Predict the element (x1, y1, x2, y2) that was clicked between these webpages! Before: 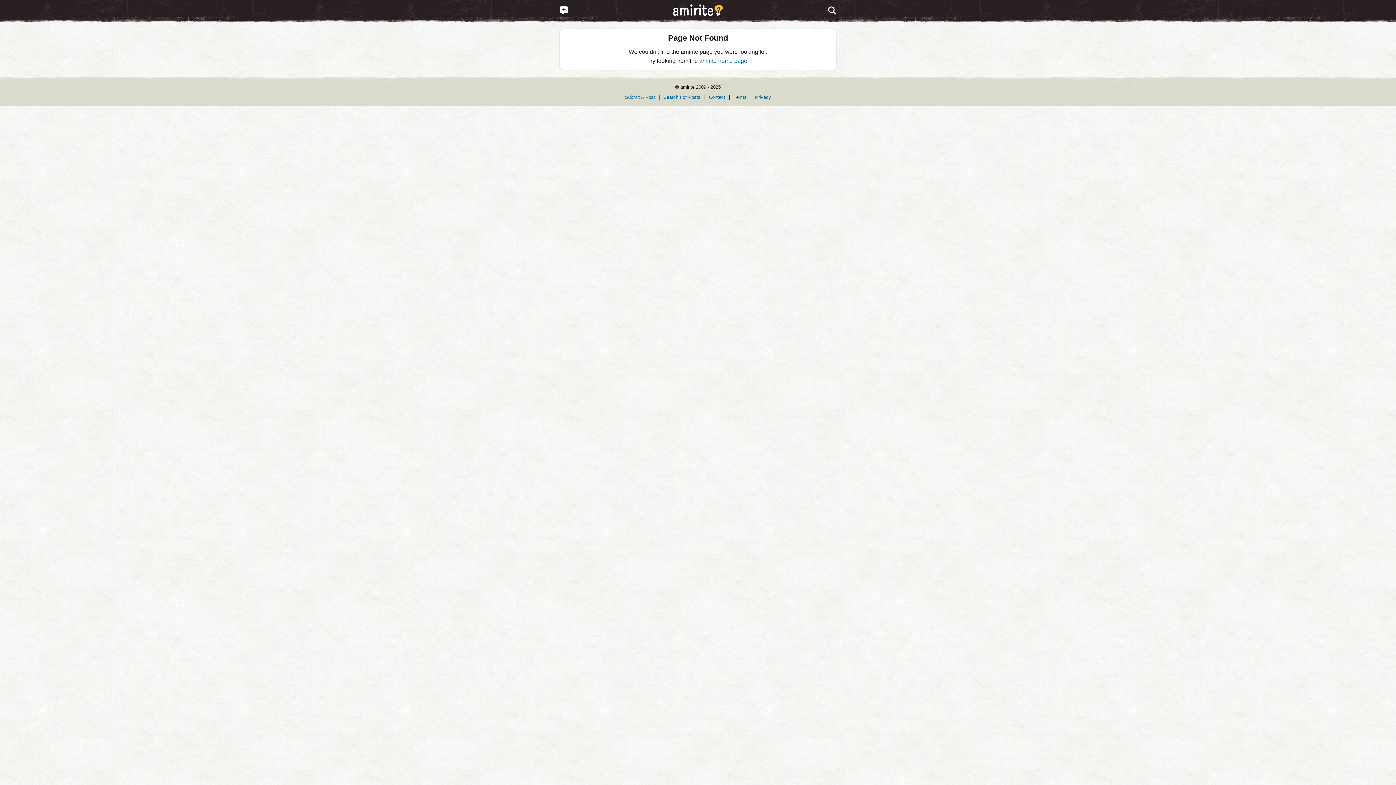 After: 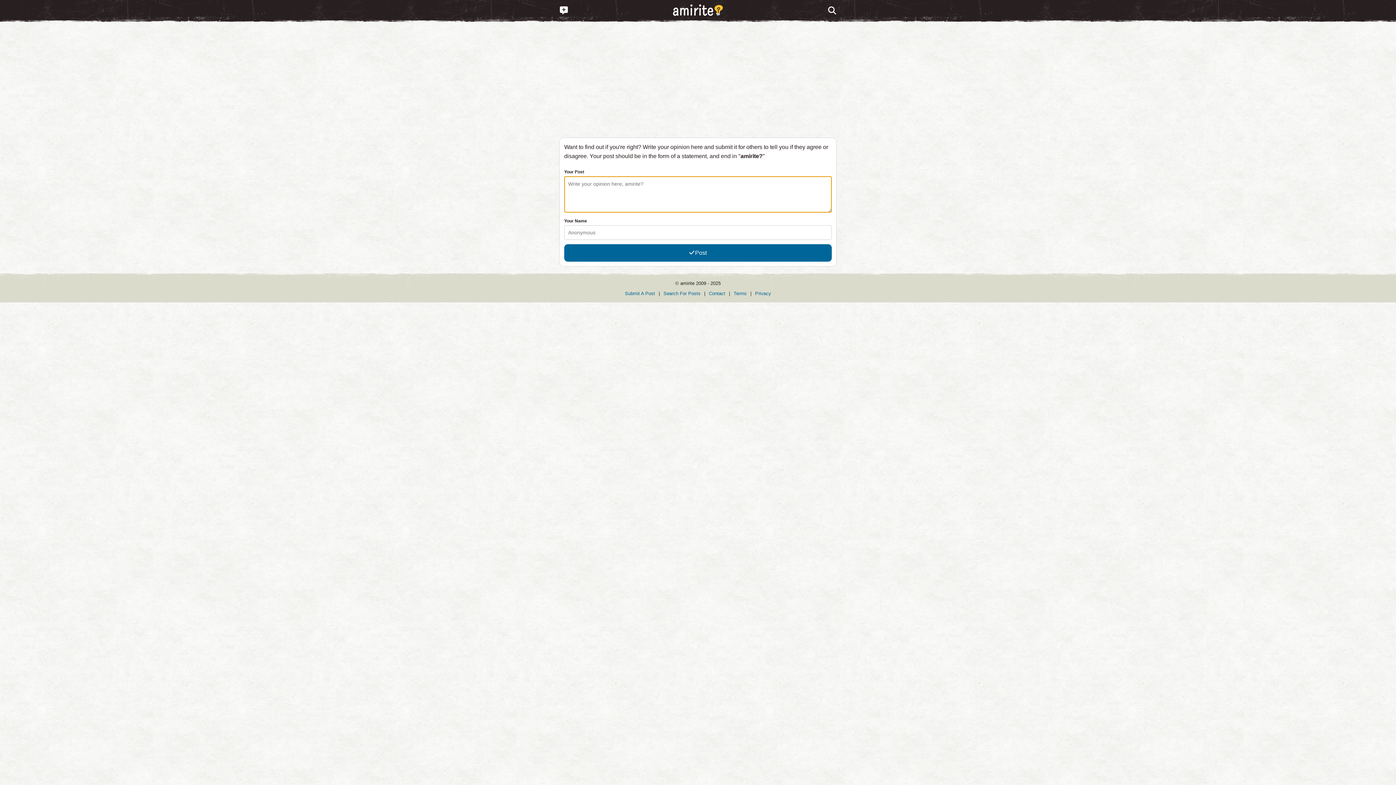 Action: bbox: (552, 0, 575, 21)